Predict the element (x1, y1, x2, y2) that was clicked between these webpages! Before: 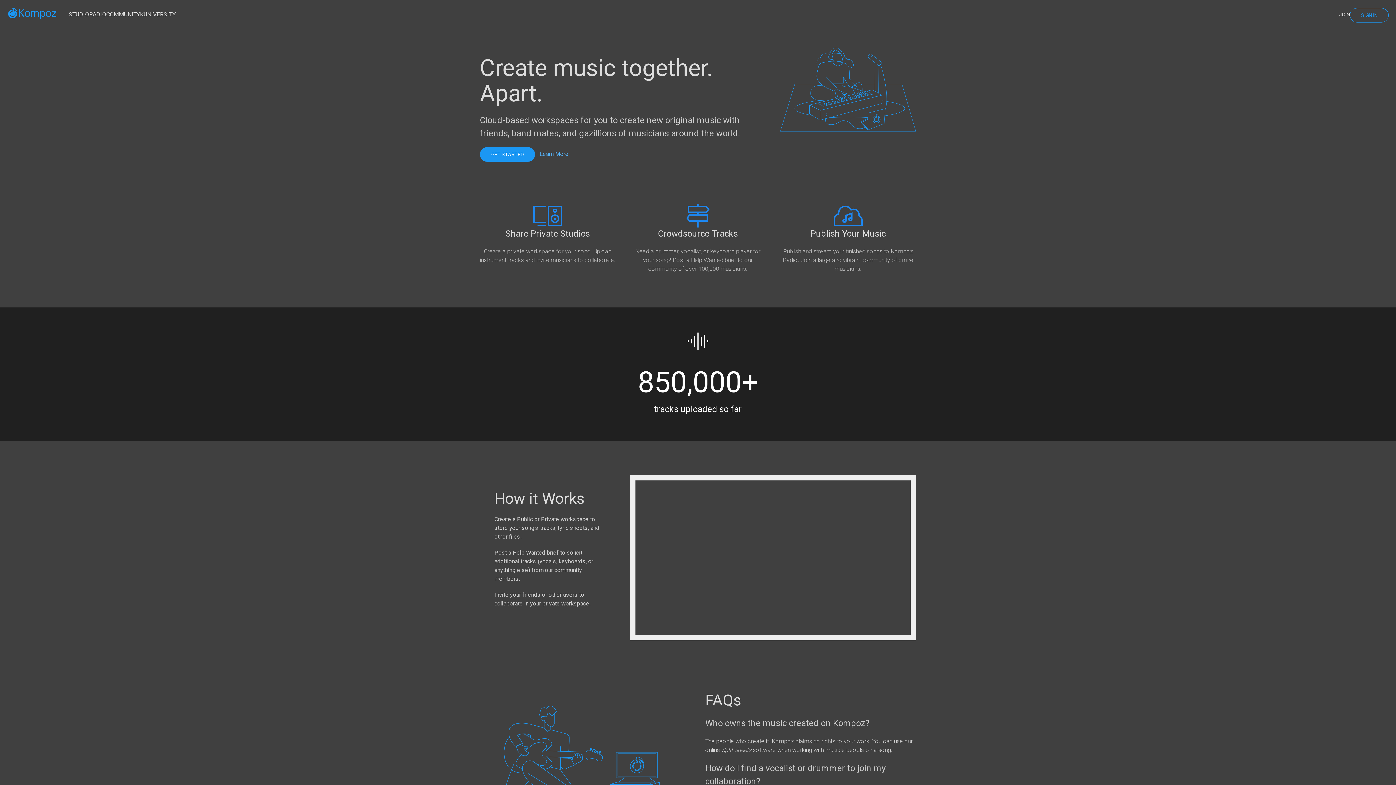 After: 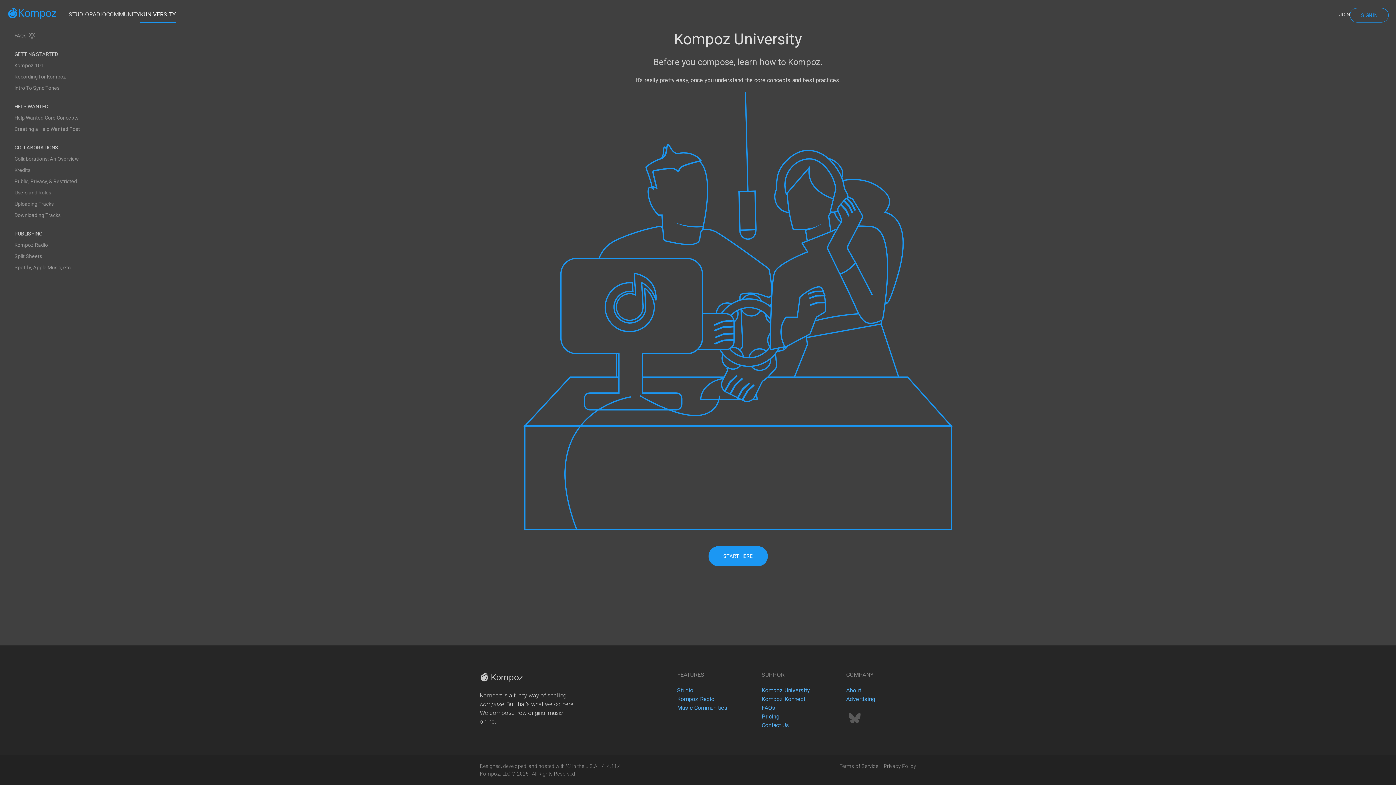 Action: label: KUNIVERSITY bbox: (140, 7, 175, 21)